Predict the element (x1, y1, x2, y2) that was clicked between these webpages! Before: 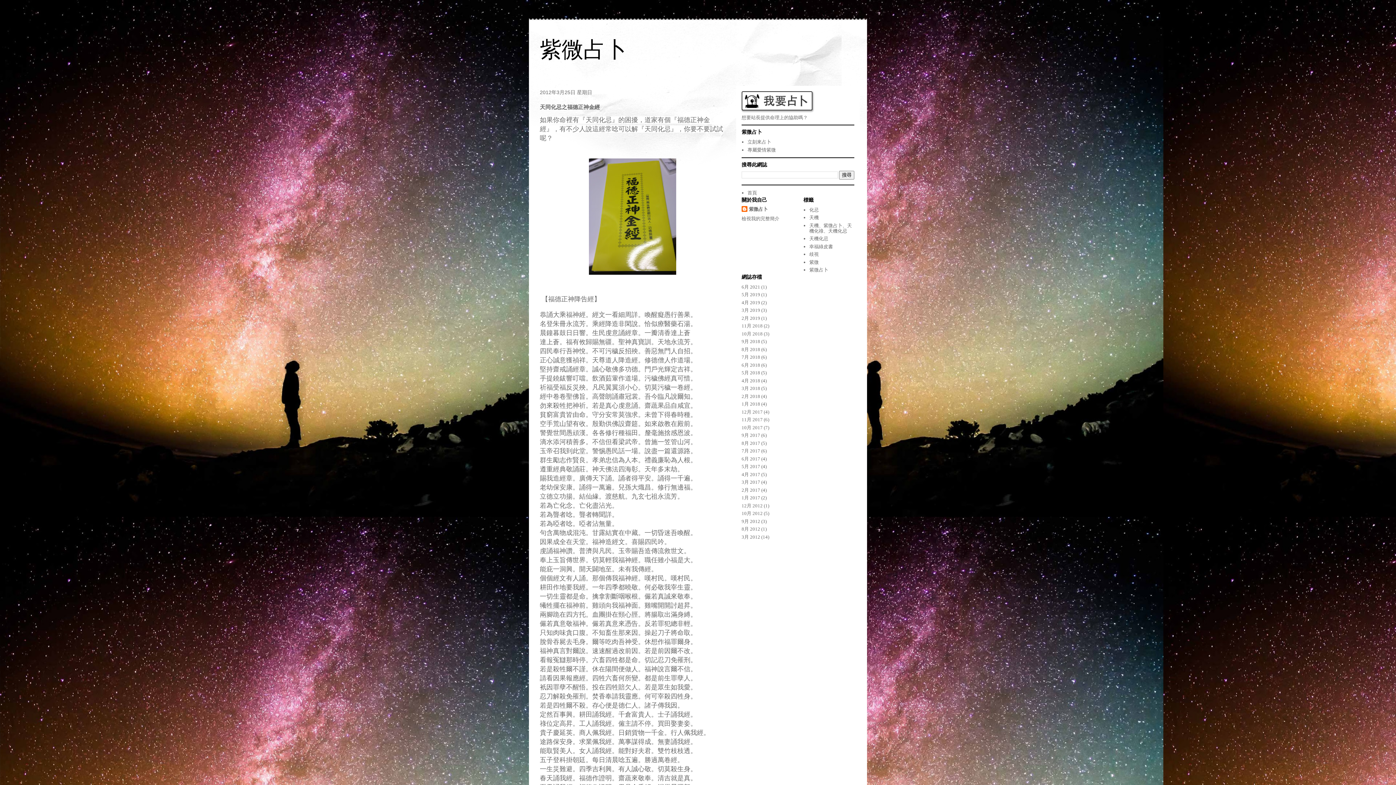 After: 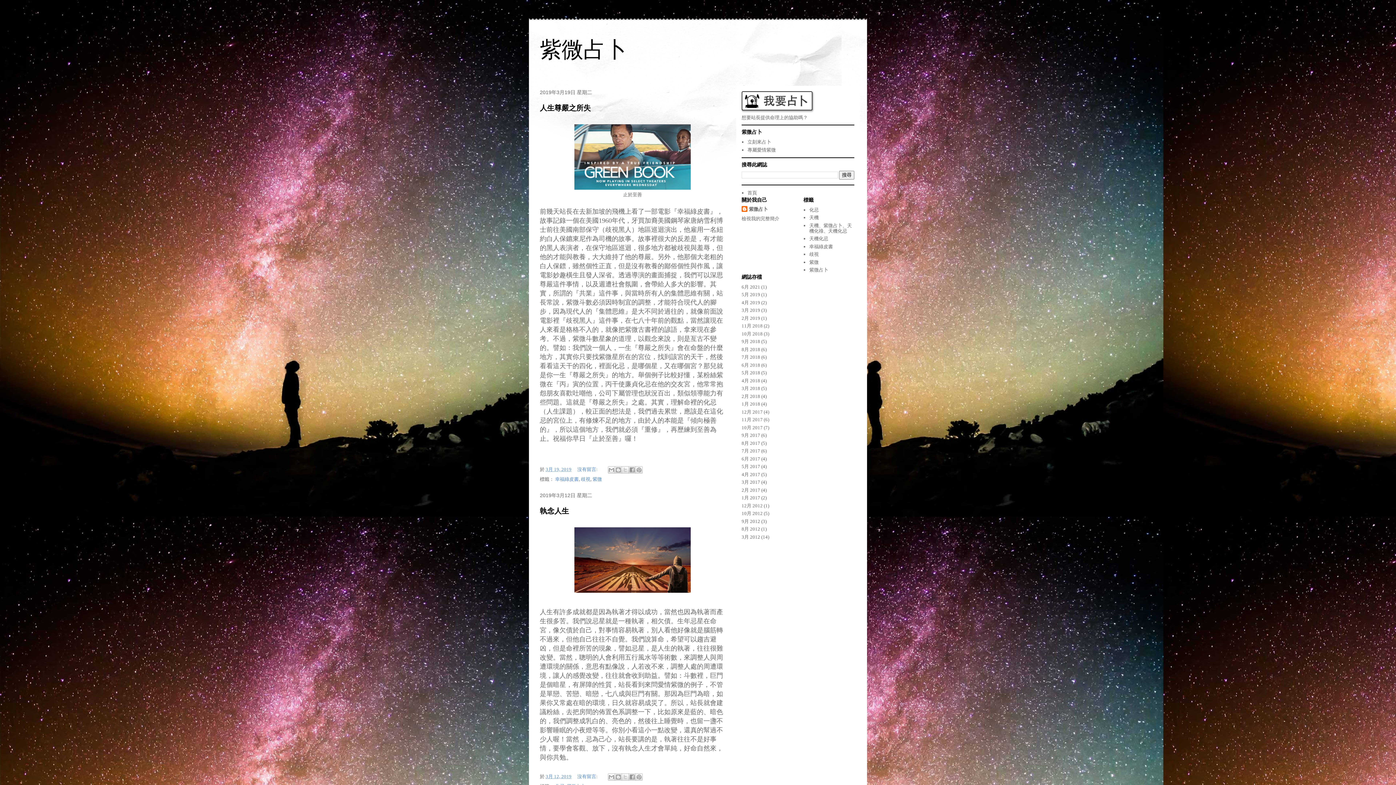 Action: bbox: (741, 307, 760, 313) label: 3月 2019